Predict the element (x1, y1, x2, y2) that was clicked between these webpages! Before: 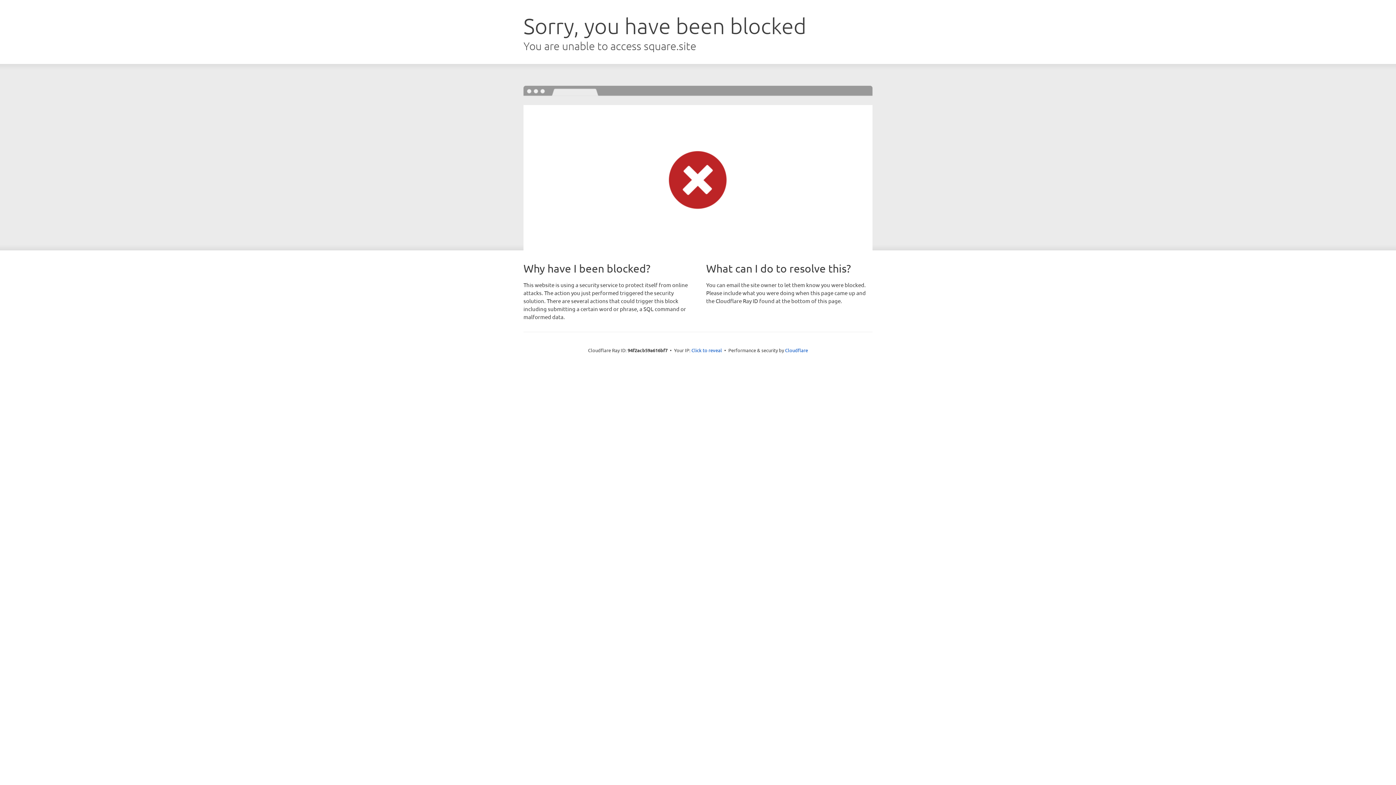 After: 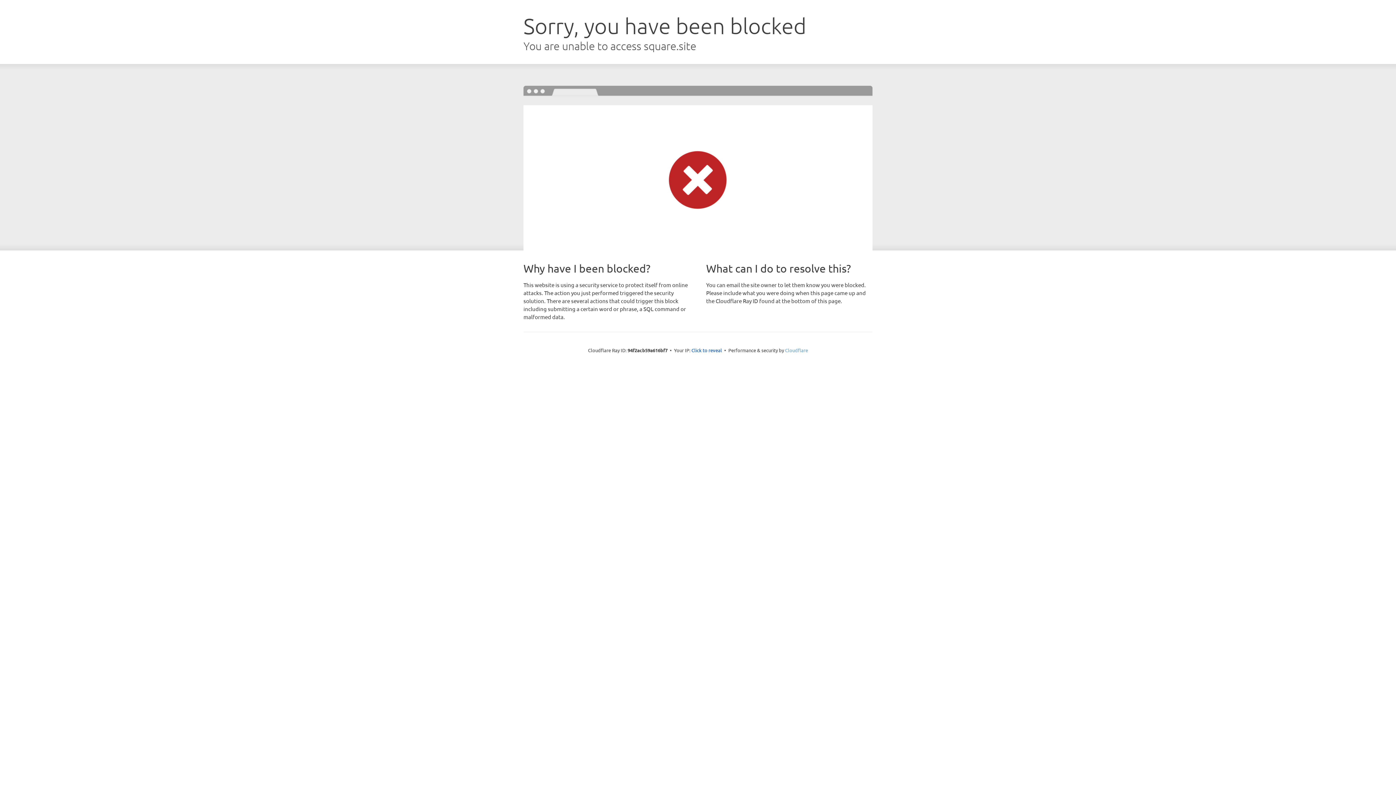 Action: label: Cloudflare bbox: (785, 347, 808, 353)